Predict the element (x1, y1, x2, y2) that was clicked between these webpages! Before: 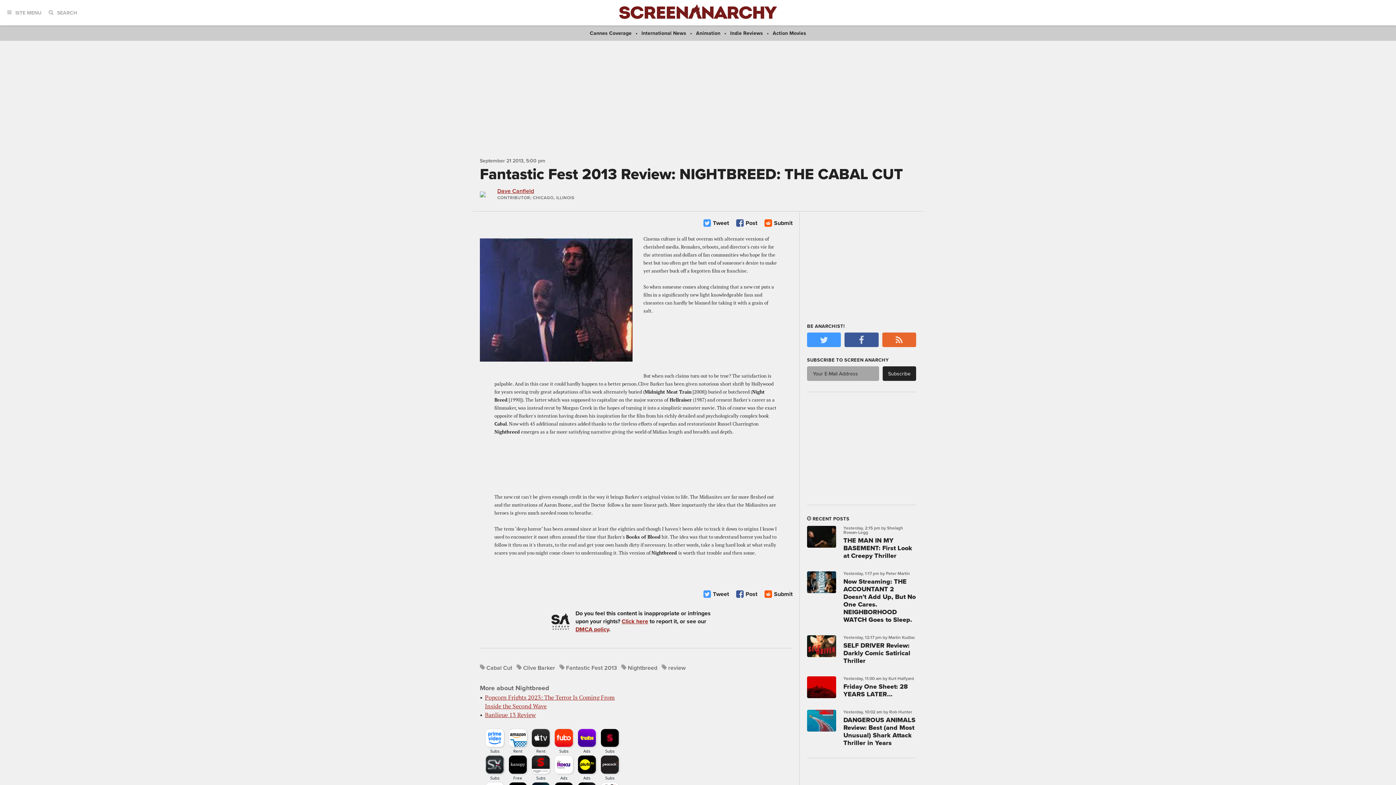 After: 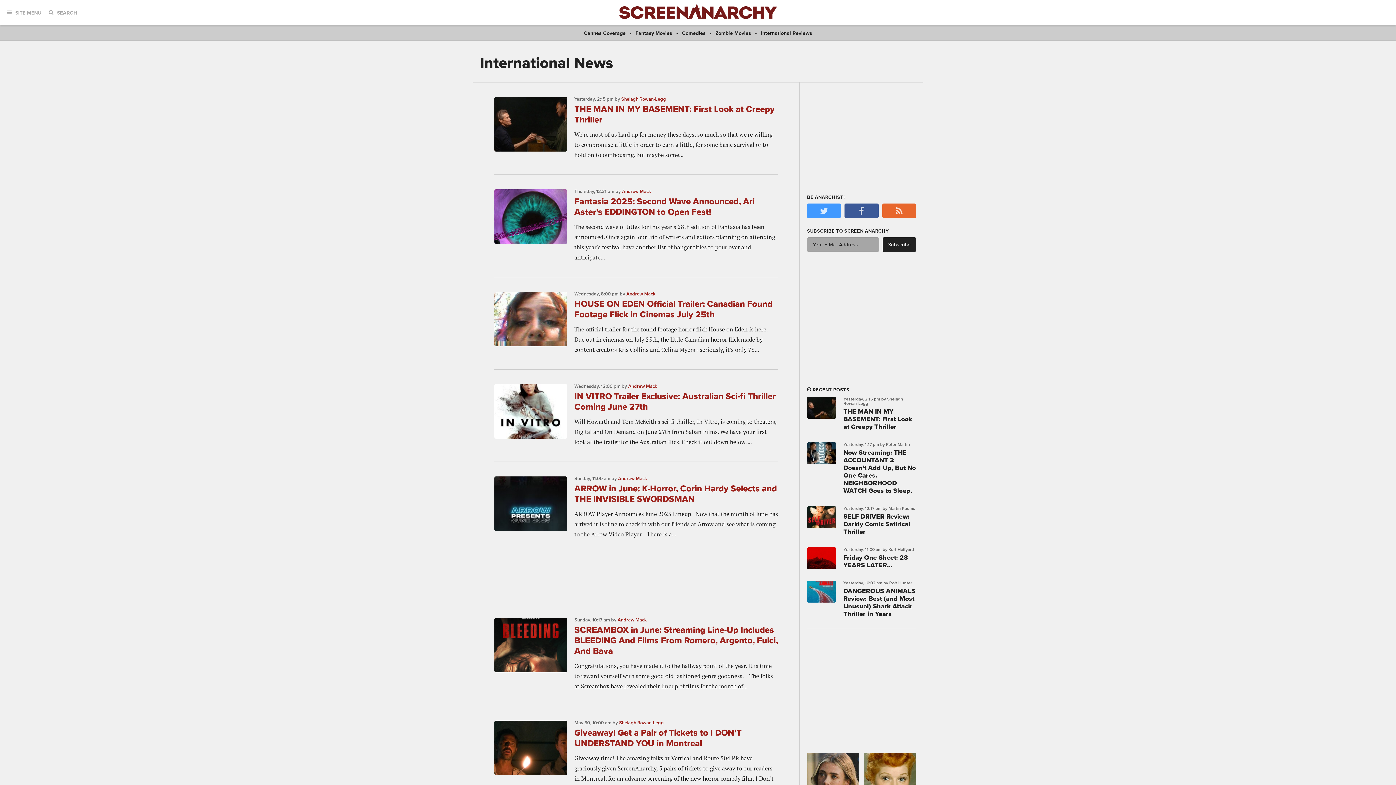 Action: label: International News bbox: (641, 30, 686, 36)